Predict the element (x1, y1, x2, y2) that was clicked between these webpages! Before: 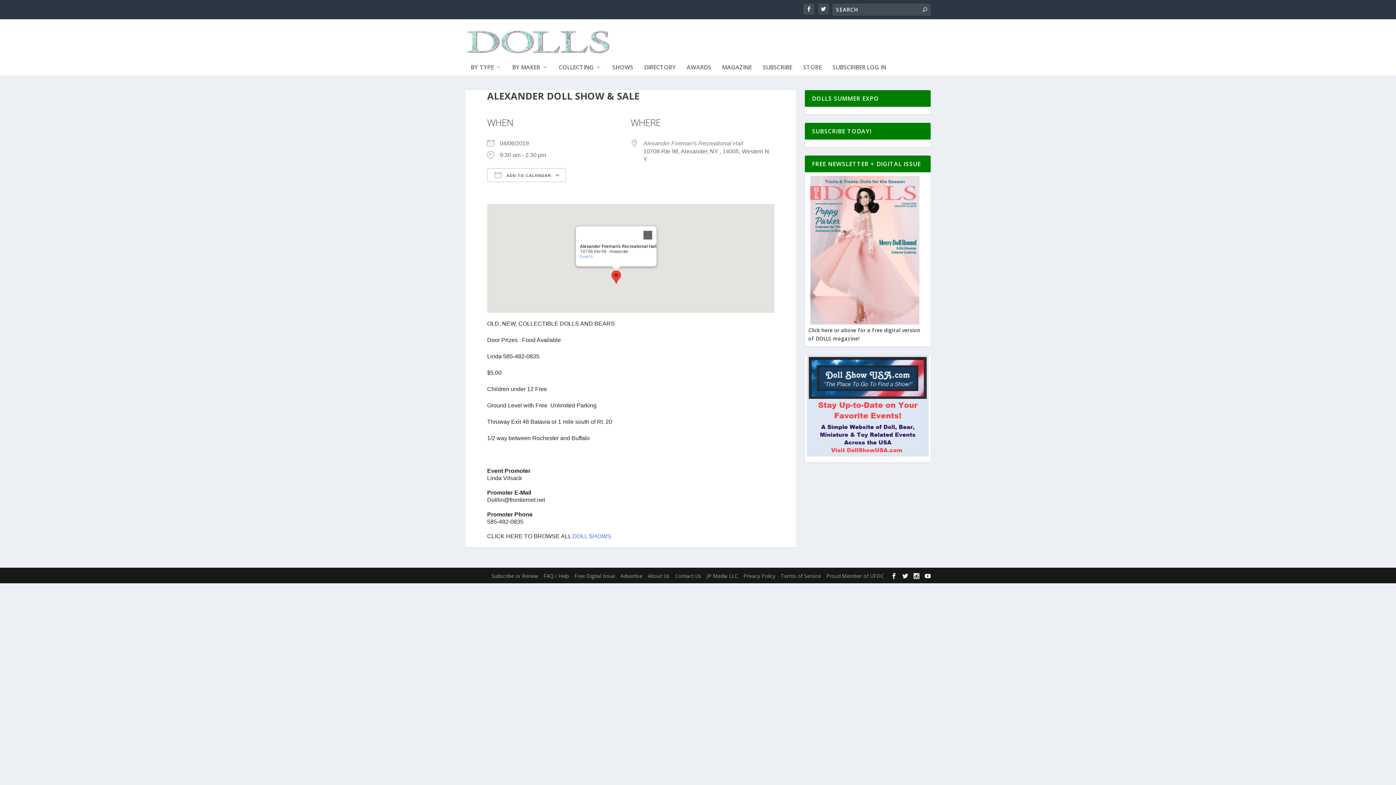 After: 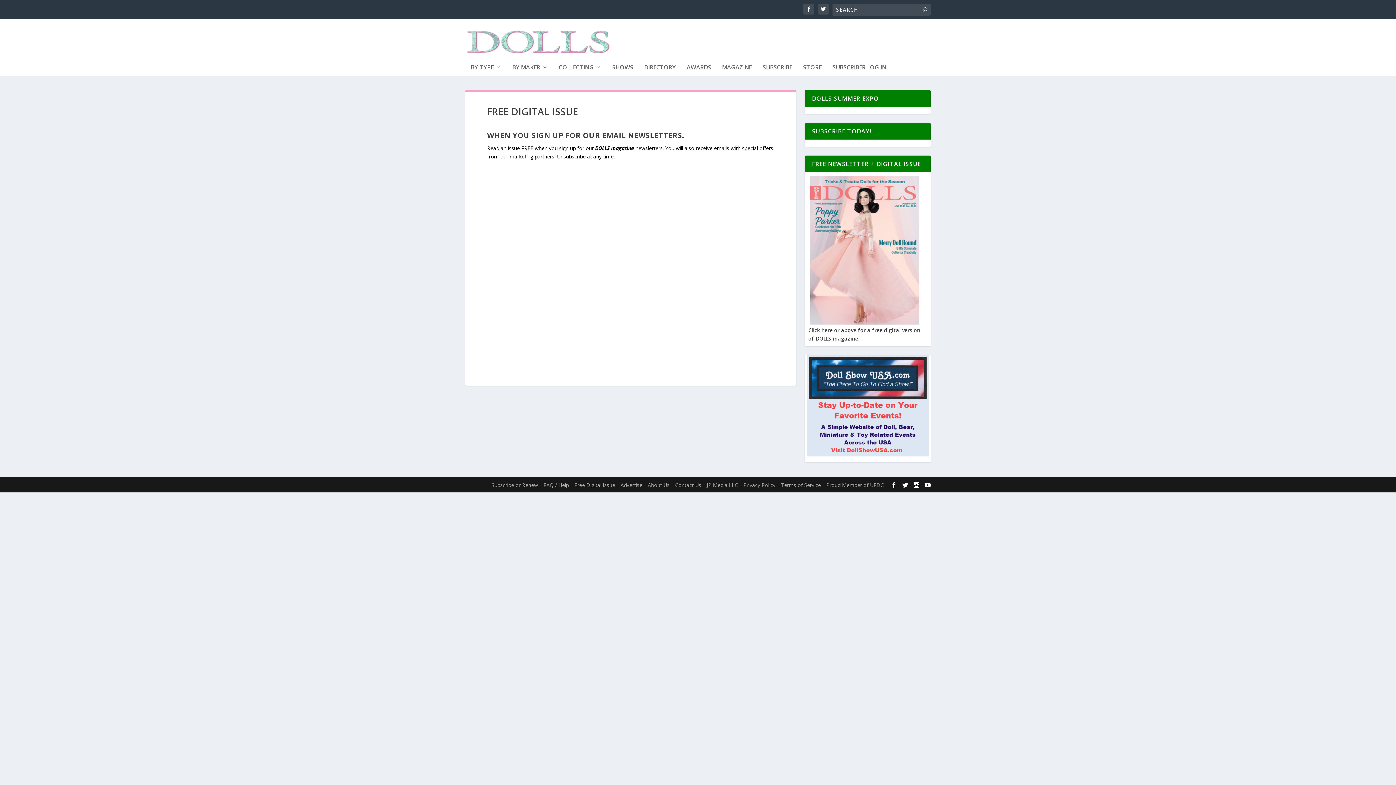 Action: bbox: (808, 319, 921, 326)